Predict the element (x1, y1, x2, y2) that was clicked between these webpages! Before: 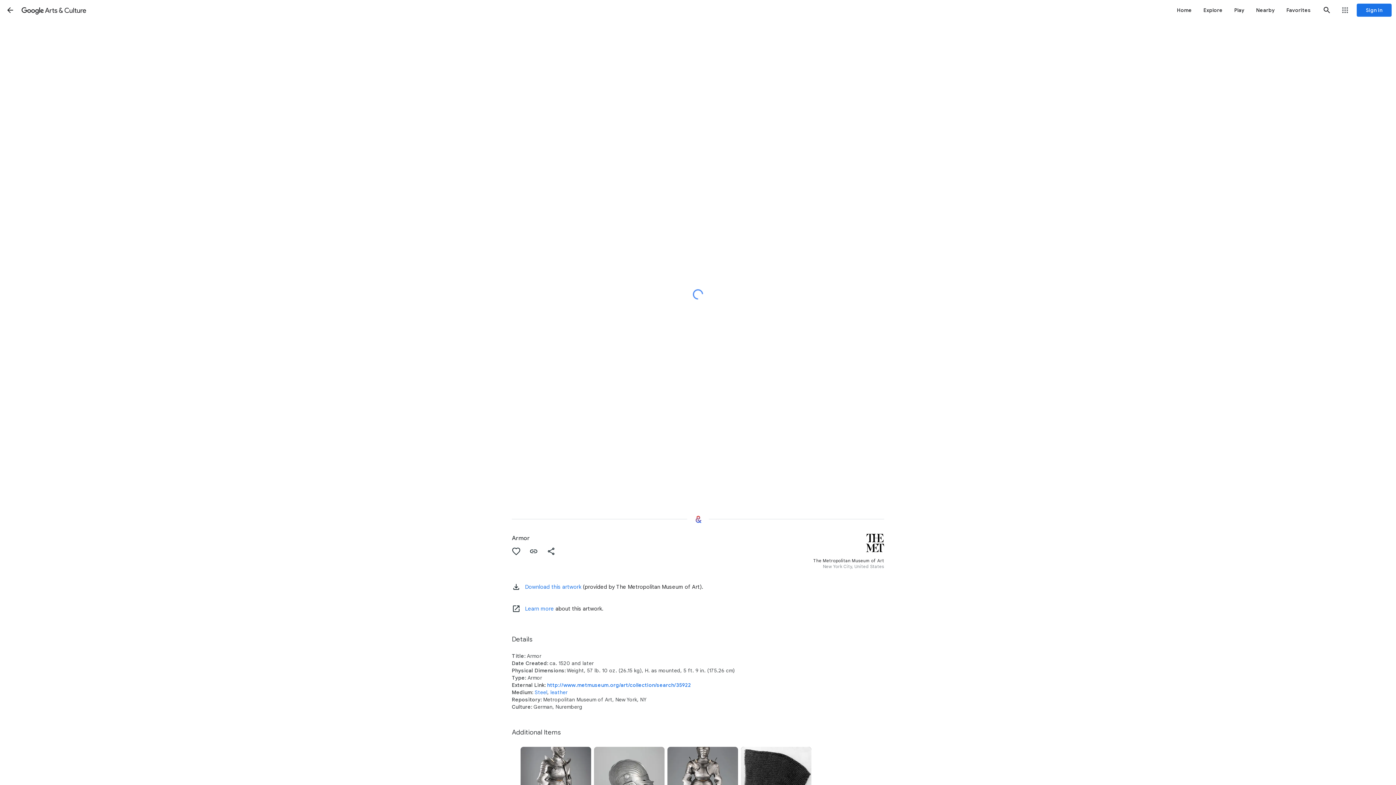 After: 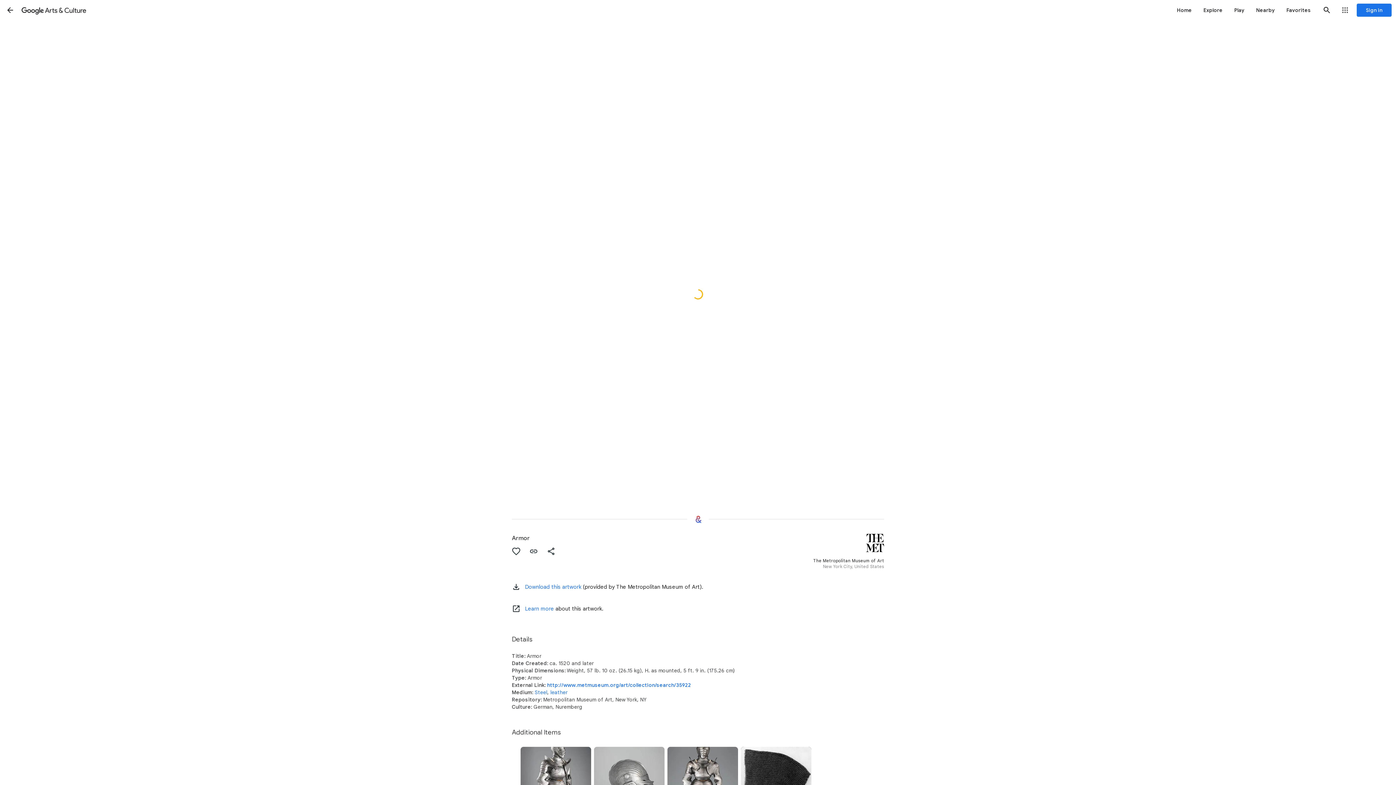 Action: bbox: (542, 542, 560, 560) label: Share "Armor"